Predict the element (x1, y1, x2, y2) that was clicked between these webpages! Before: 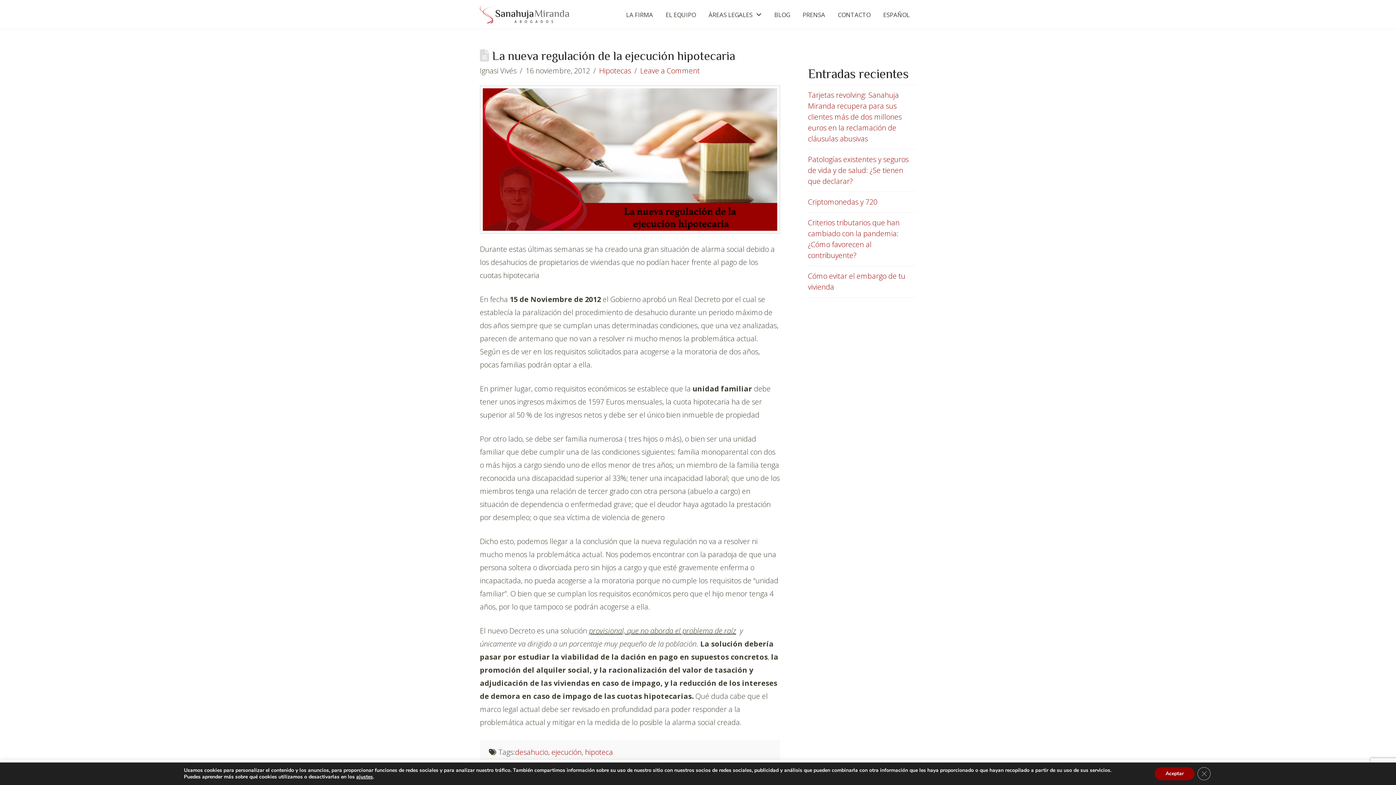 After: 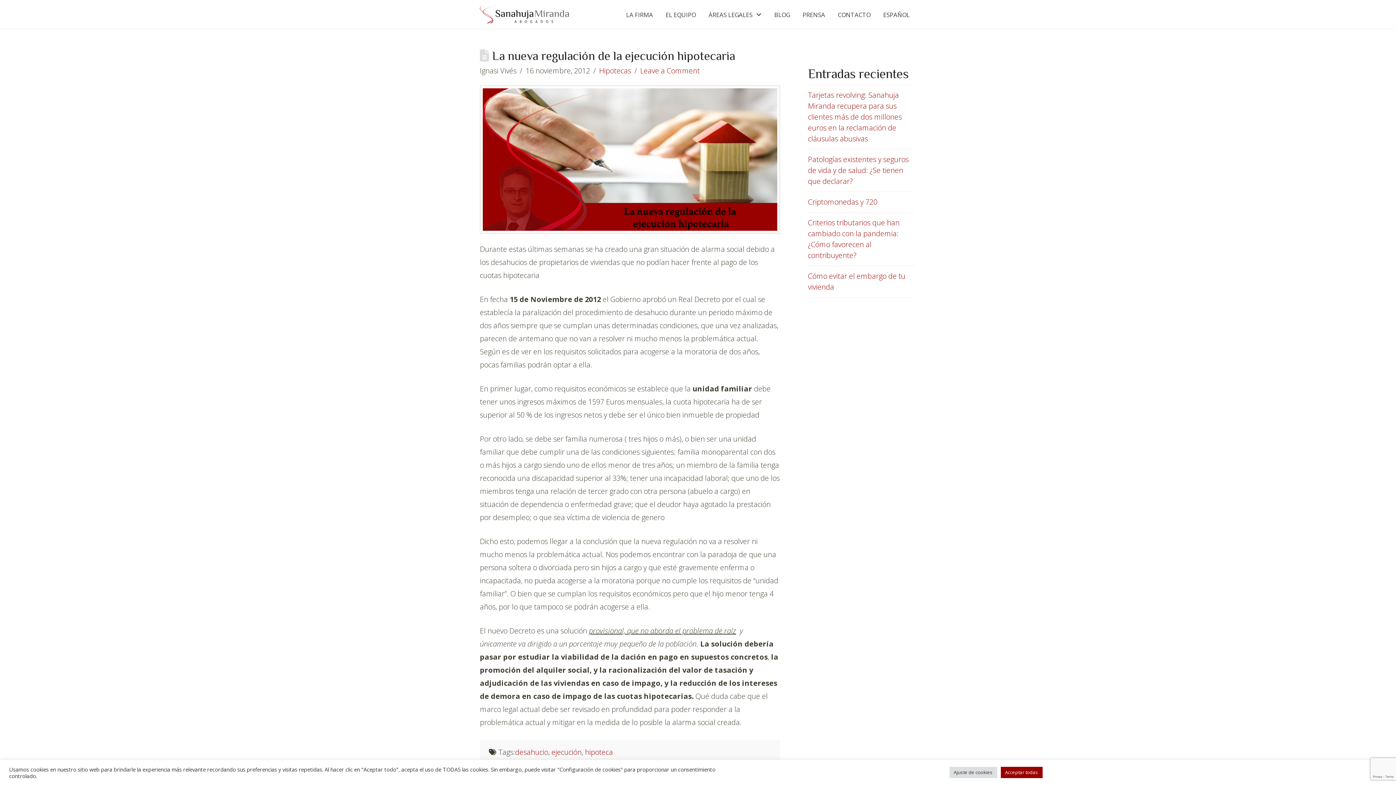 Action: label: Cerrar el banner de cookies RGPD bbox: (1197, 767, 1210, 780)